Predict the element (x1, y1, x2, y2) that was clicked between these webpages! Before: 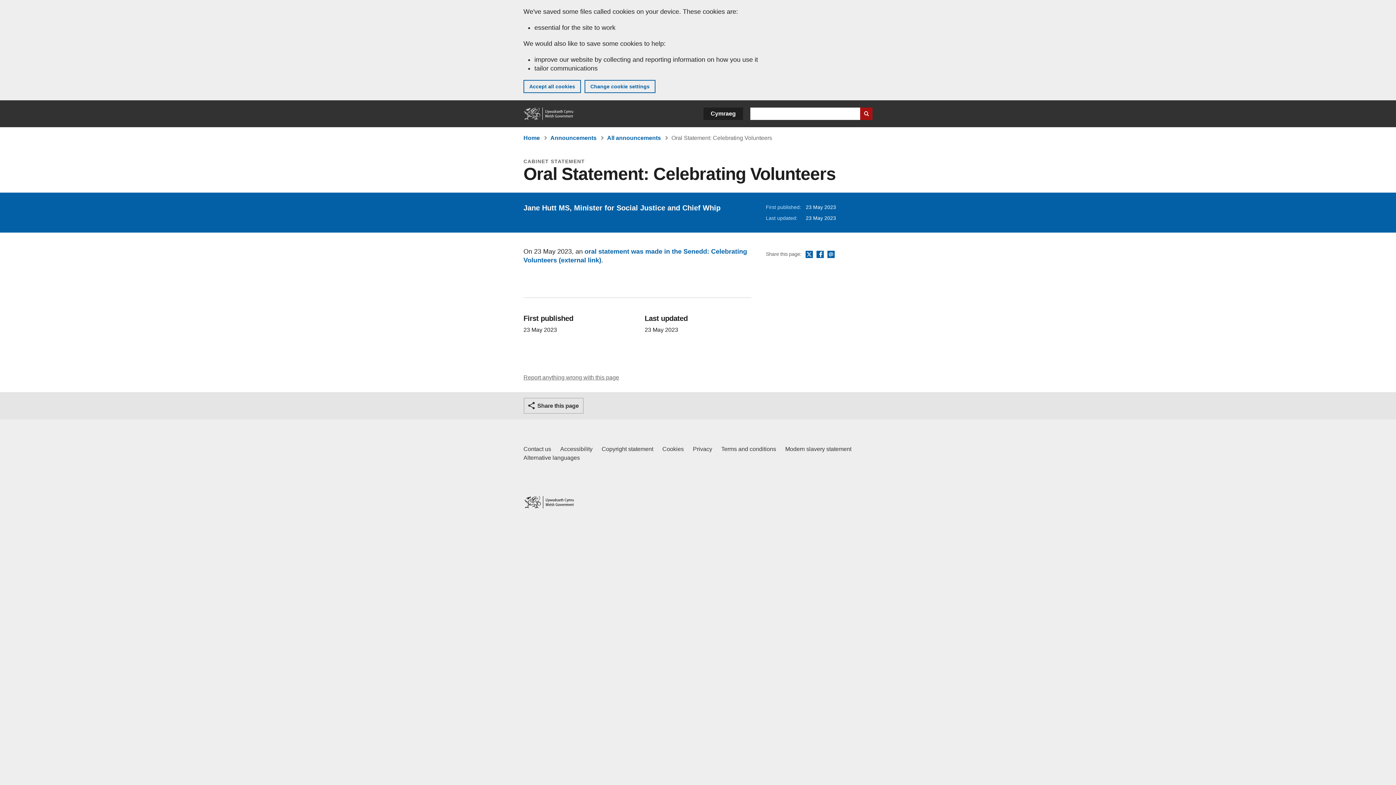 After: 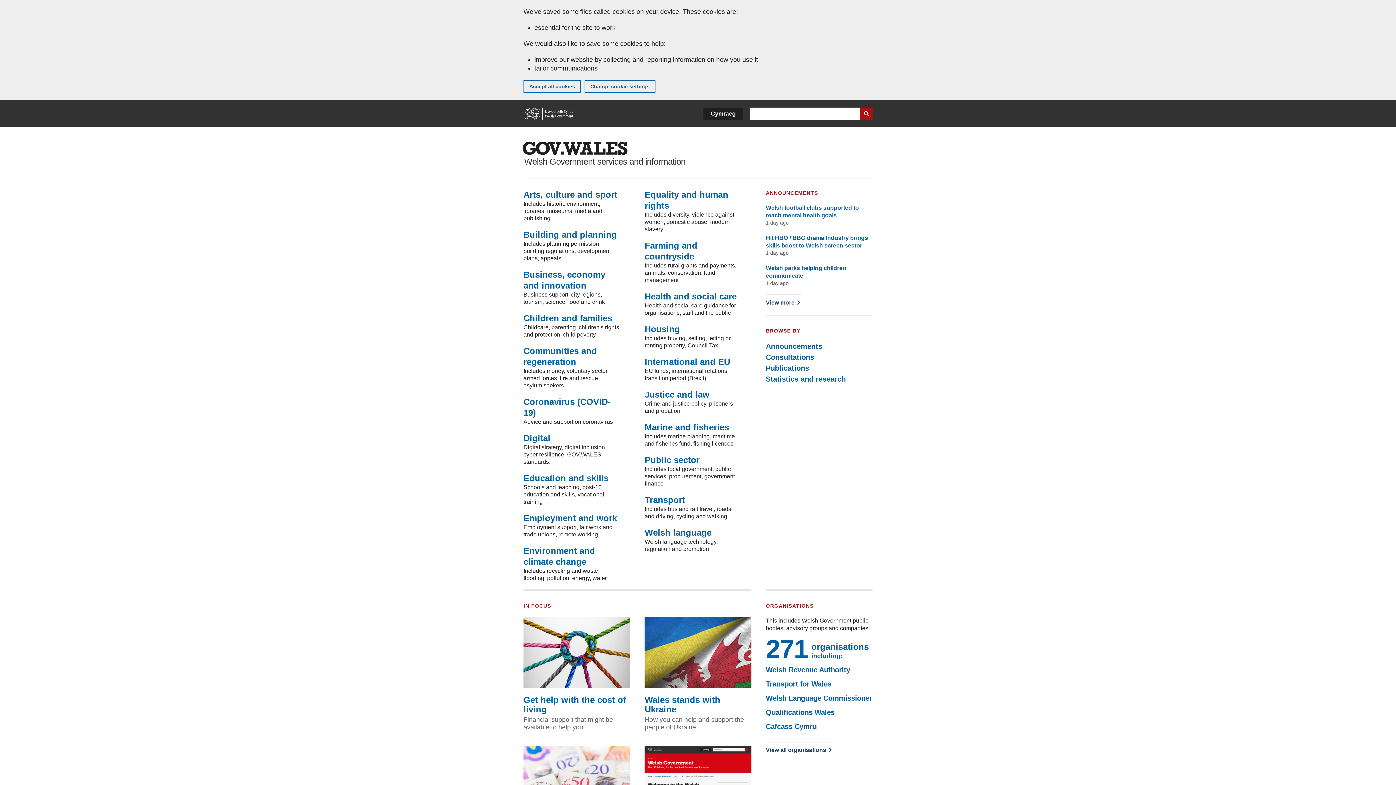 Action: label: Home bbox: (523, 107, 574, 120)